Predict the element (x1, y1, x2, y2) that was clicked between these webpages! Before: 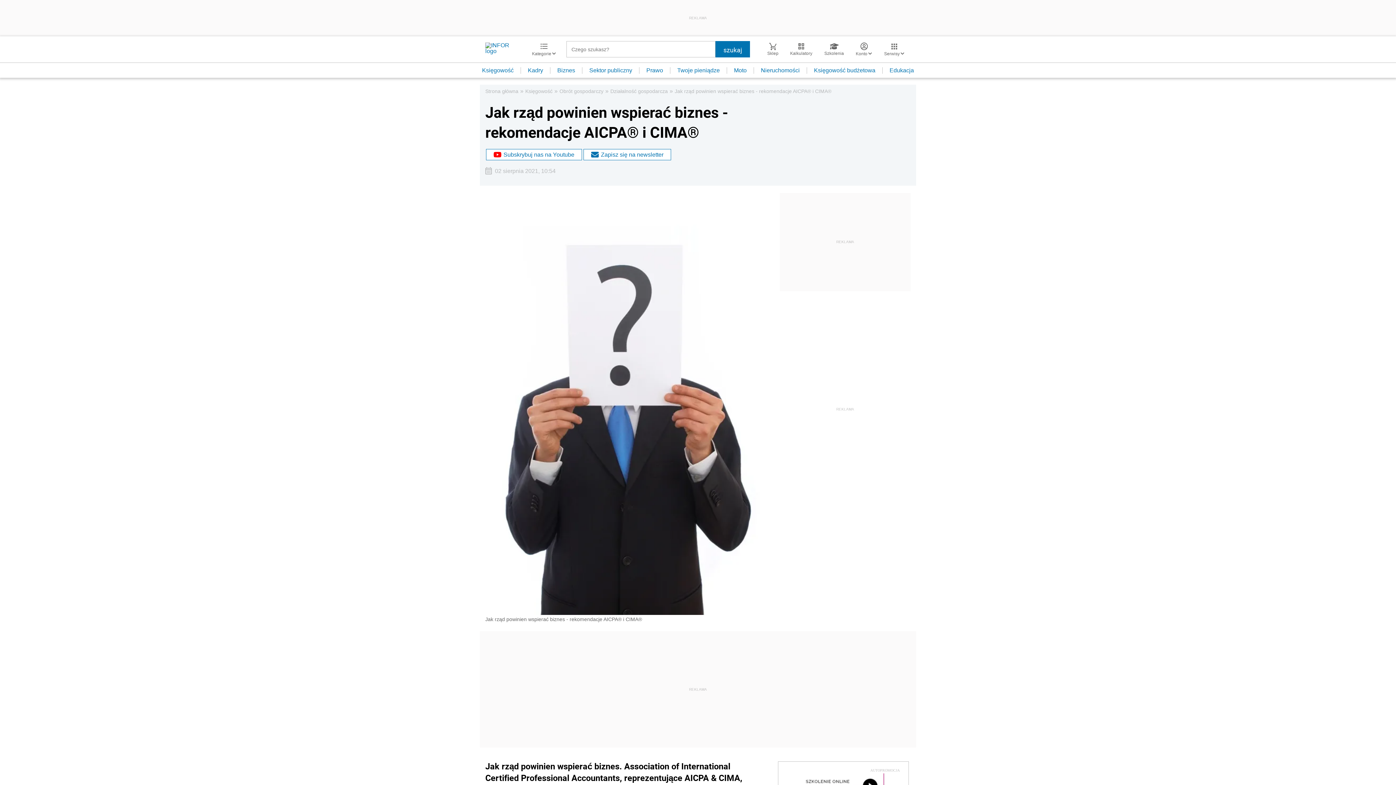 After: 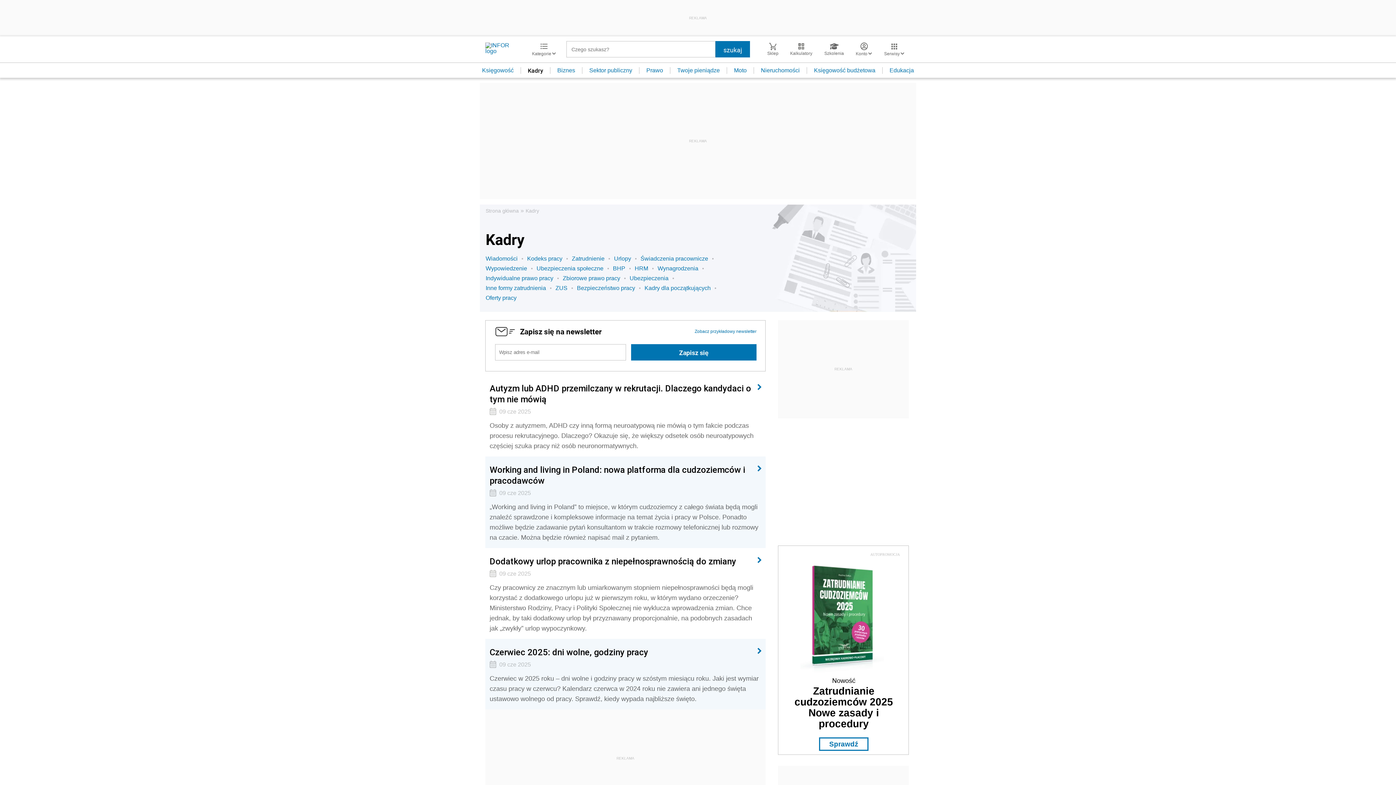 Action: bbox: (521, 67, 550, 73) label: Kadry